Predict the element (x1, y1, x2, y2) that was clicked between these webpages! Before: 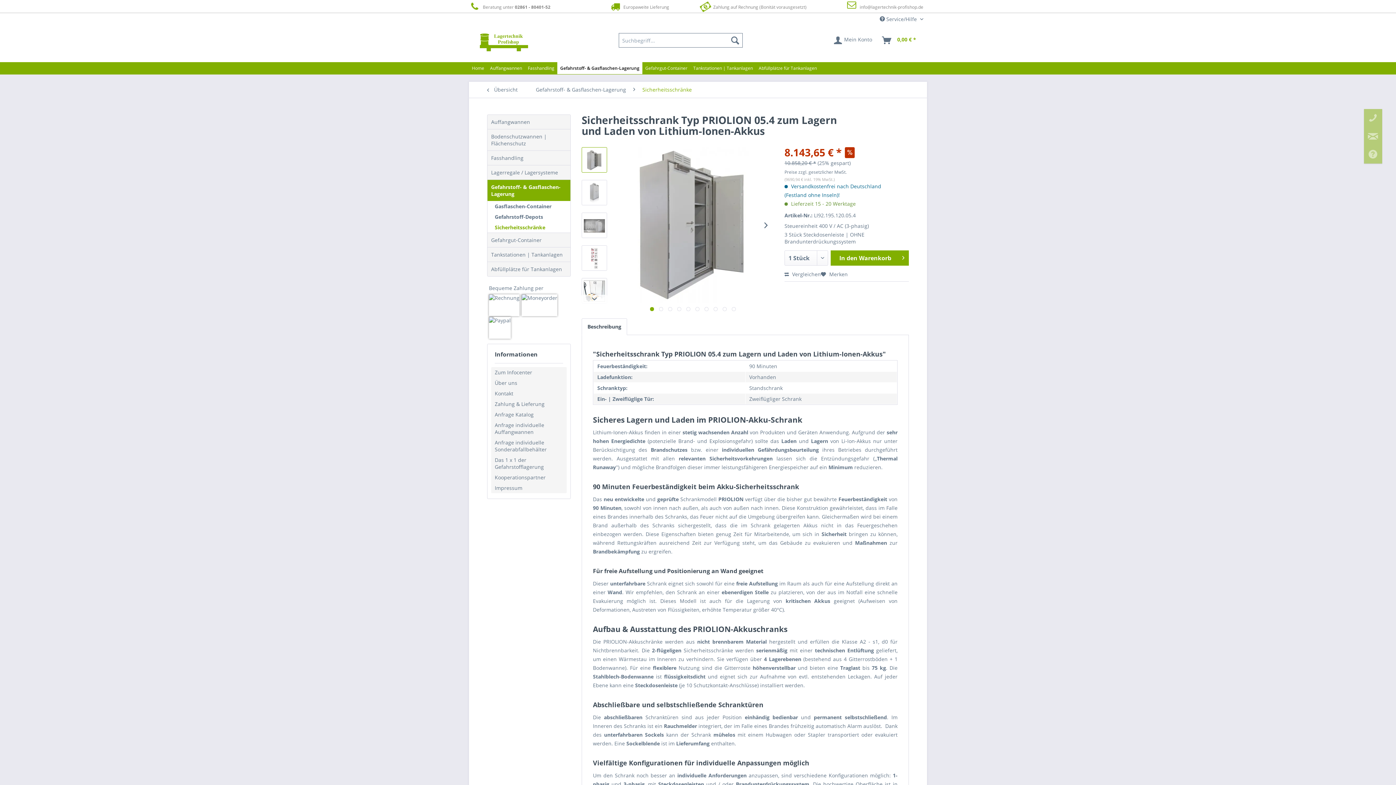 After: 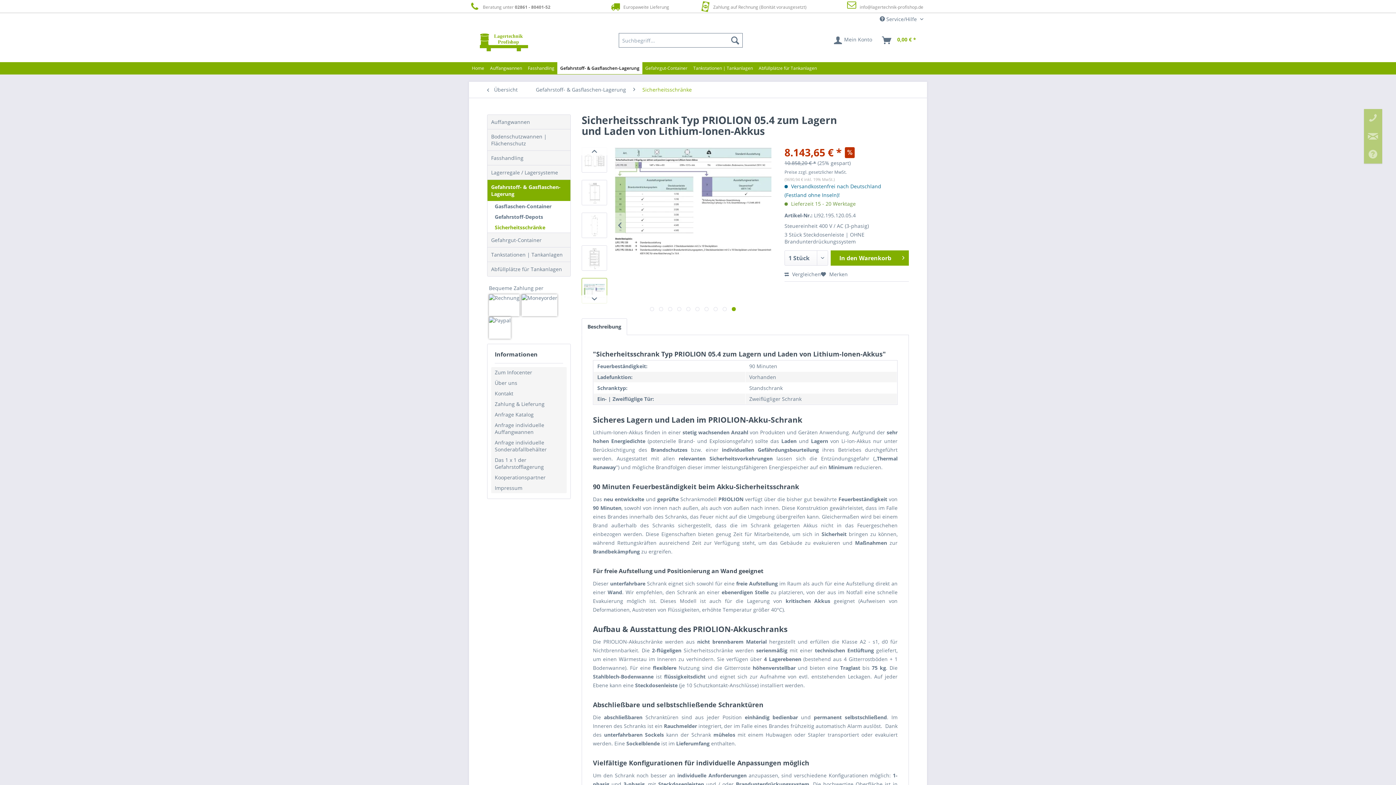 Action: label:   bbox: (732, 307, 736, 311)